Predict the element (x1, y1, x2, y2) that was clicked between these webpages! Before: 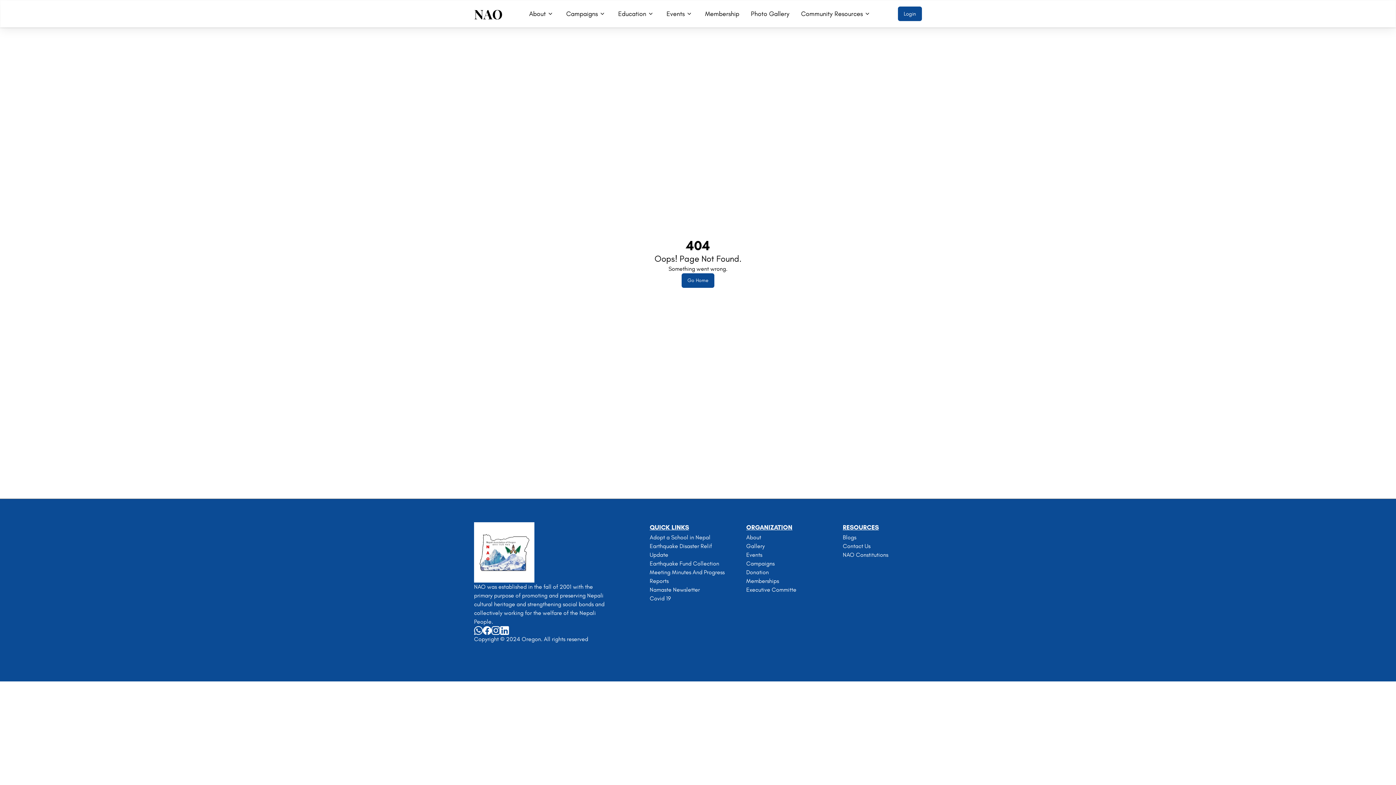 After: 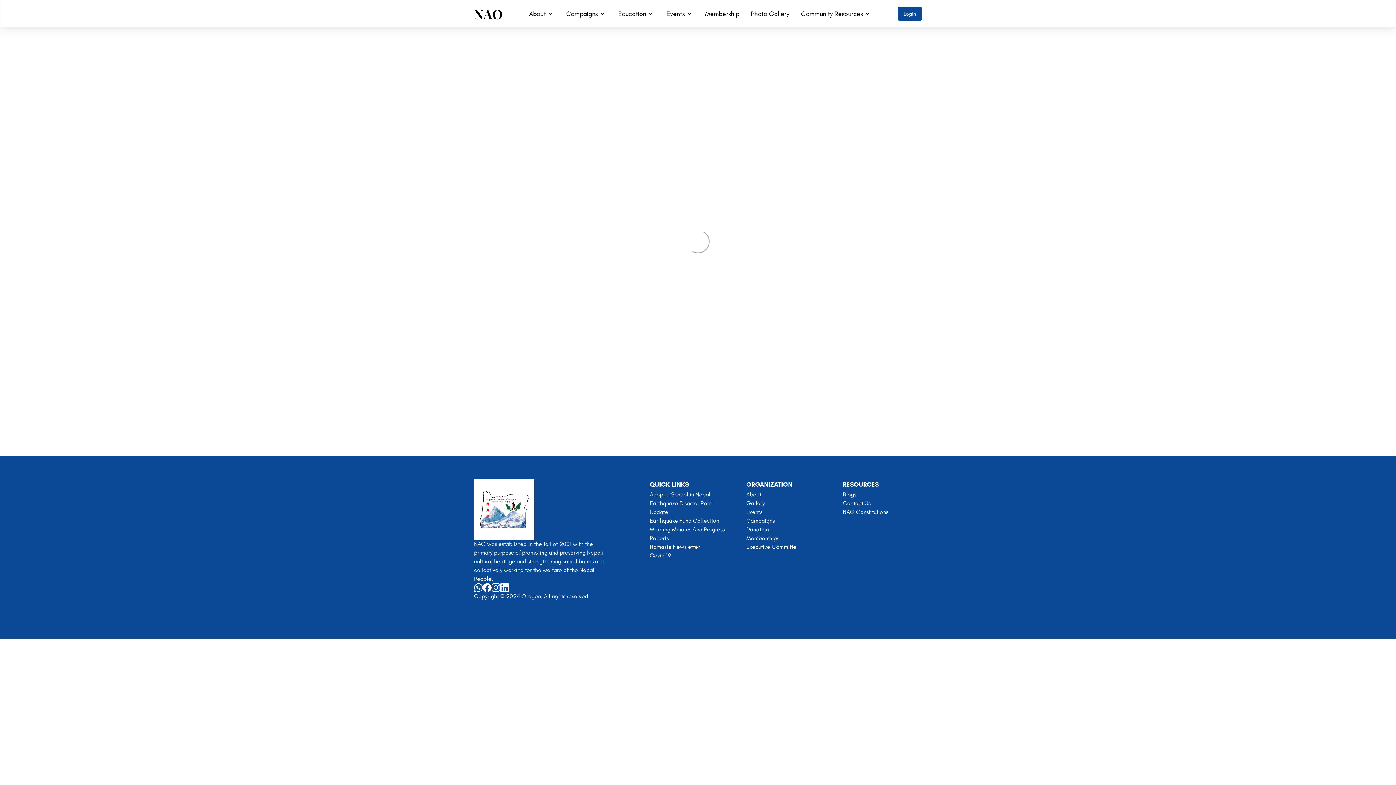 Action: bbox: (843, 550, 922, 559) label: NAO Constitutions